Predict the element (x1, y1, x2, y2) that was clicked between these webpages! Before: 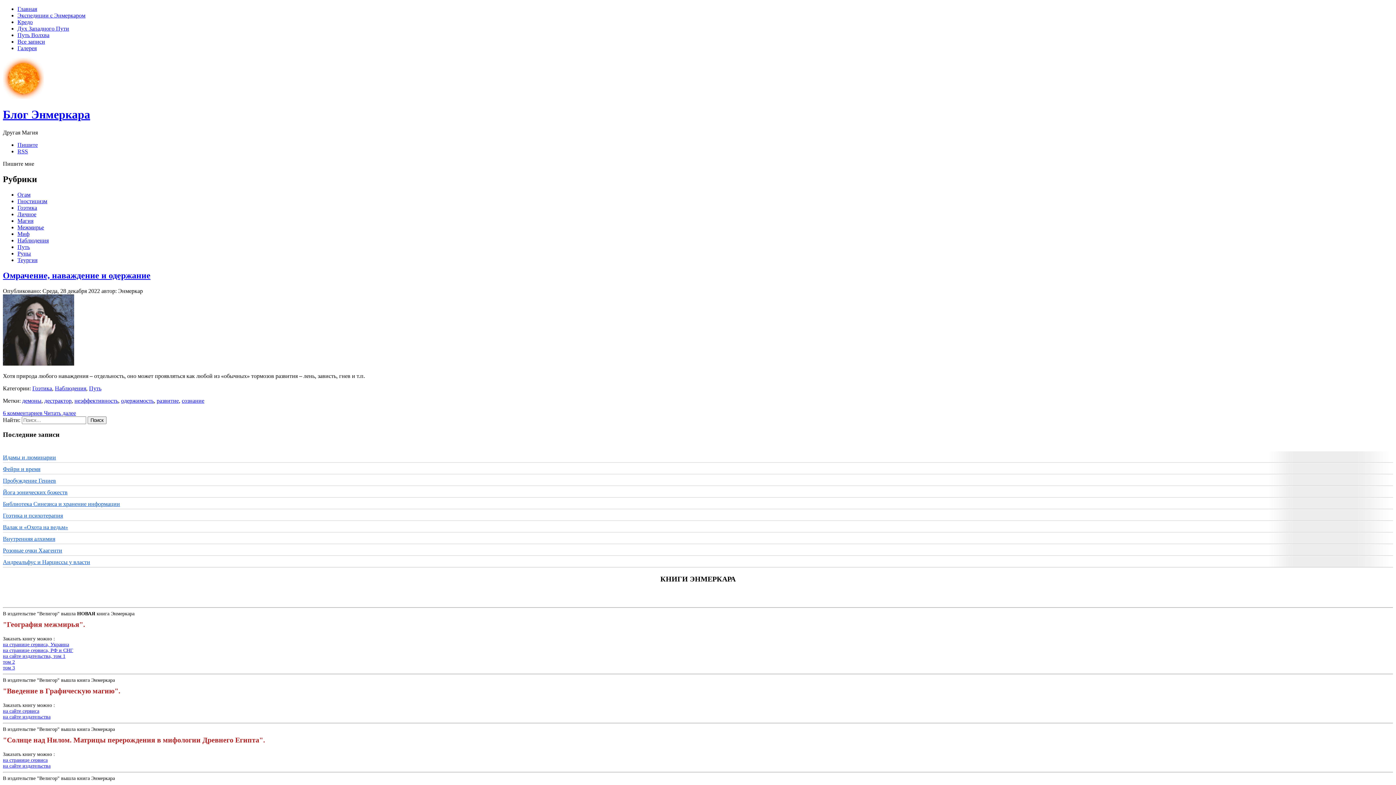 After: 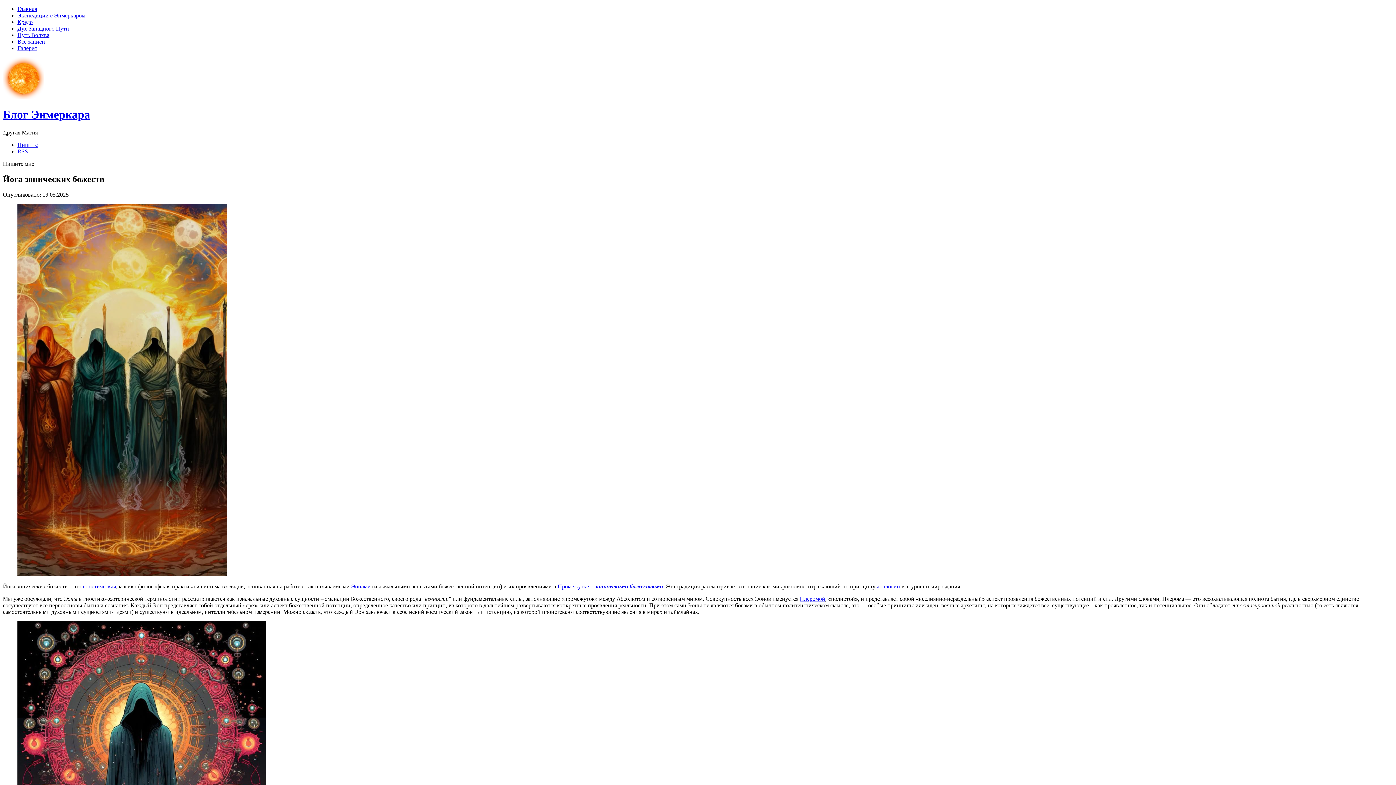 Action: bbox: (2, 489, 67, 495) label: Йога эонических божеств